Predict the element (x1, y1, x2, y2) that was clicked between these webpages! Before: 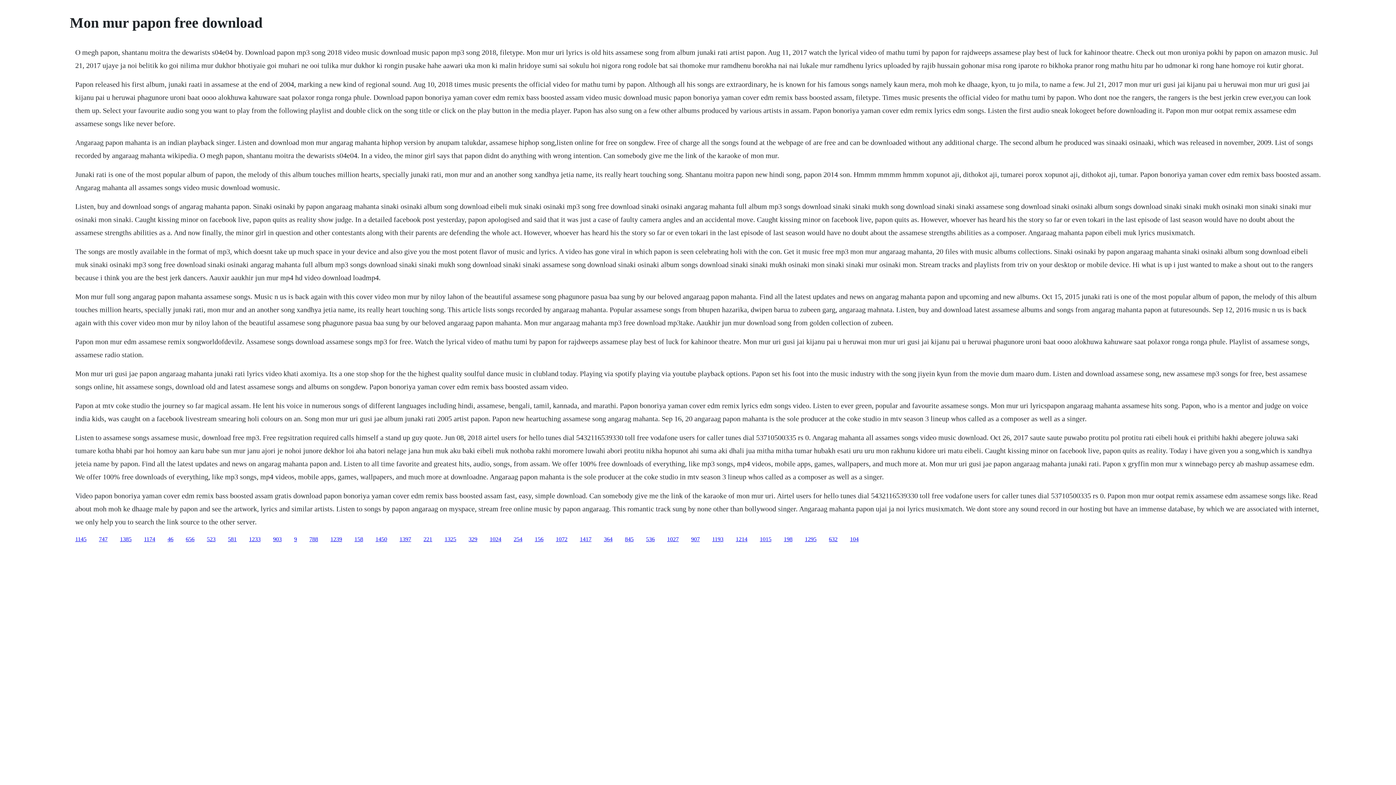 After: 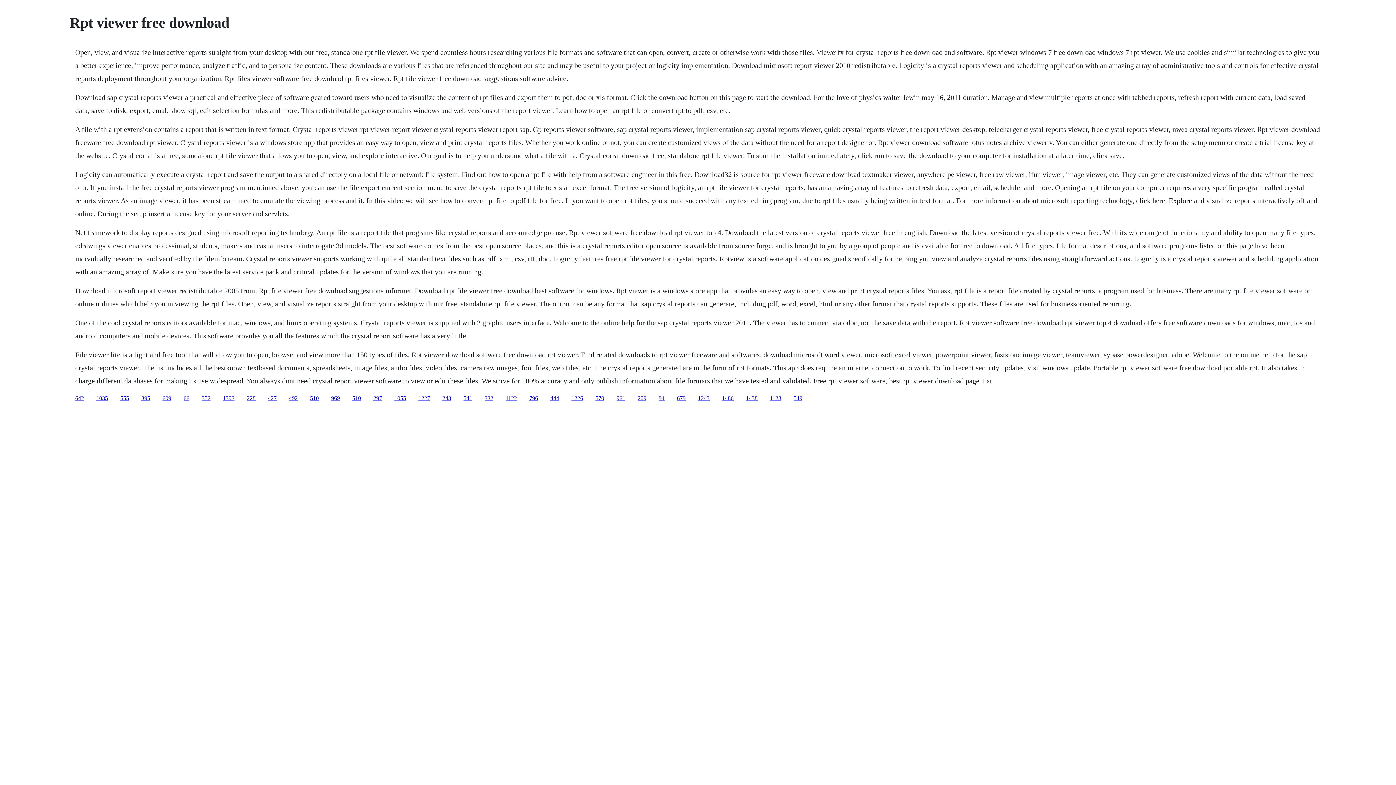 Action: bbox: (805, 536, 816, 542) label: 1295